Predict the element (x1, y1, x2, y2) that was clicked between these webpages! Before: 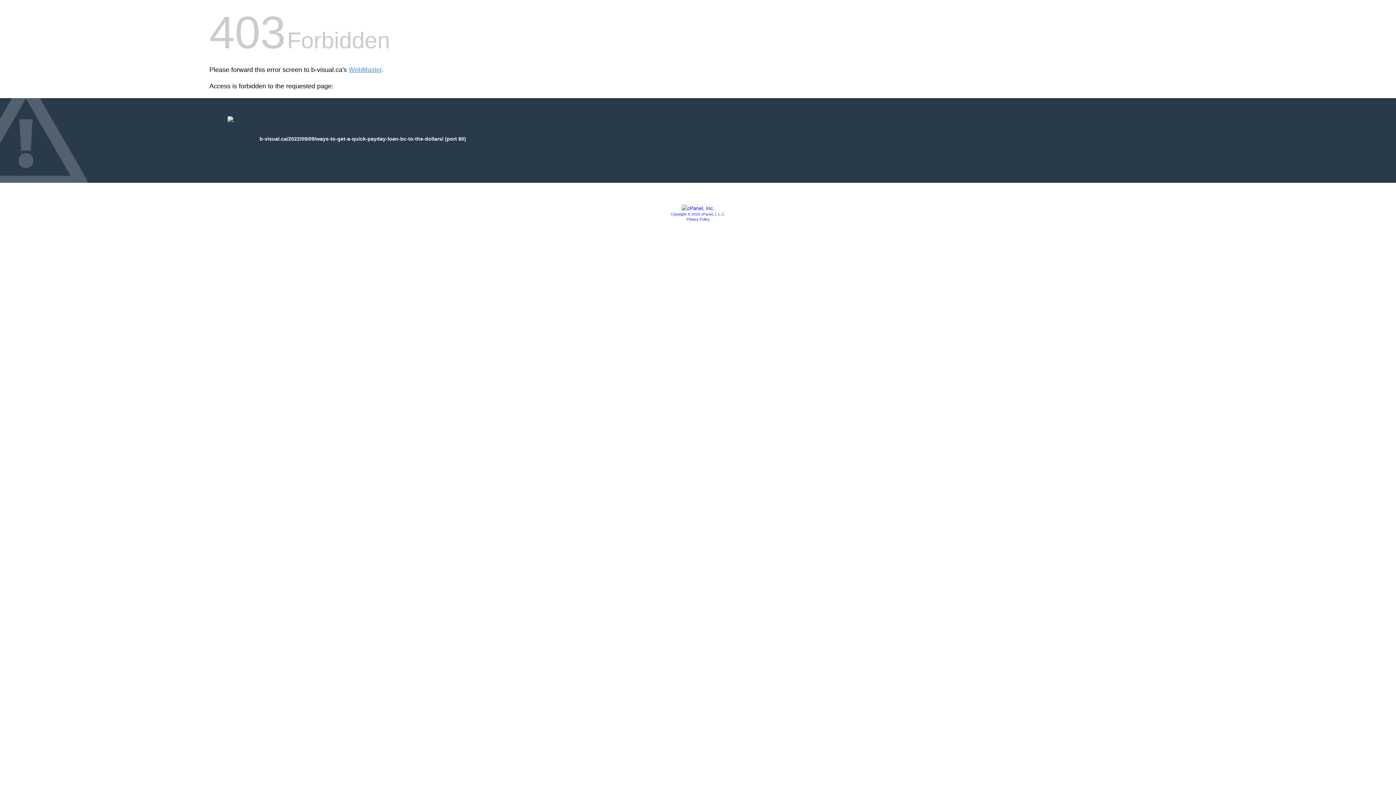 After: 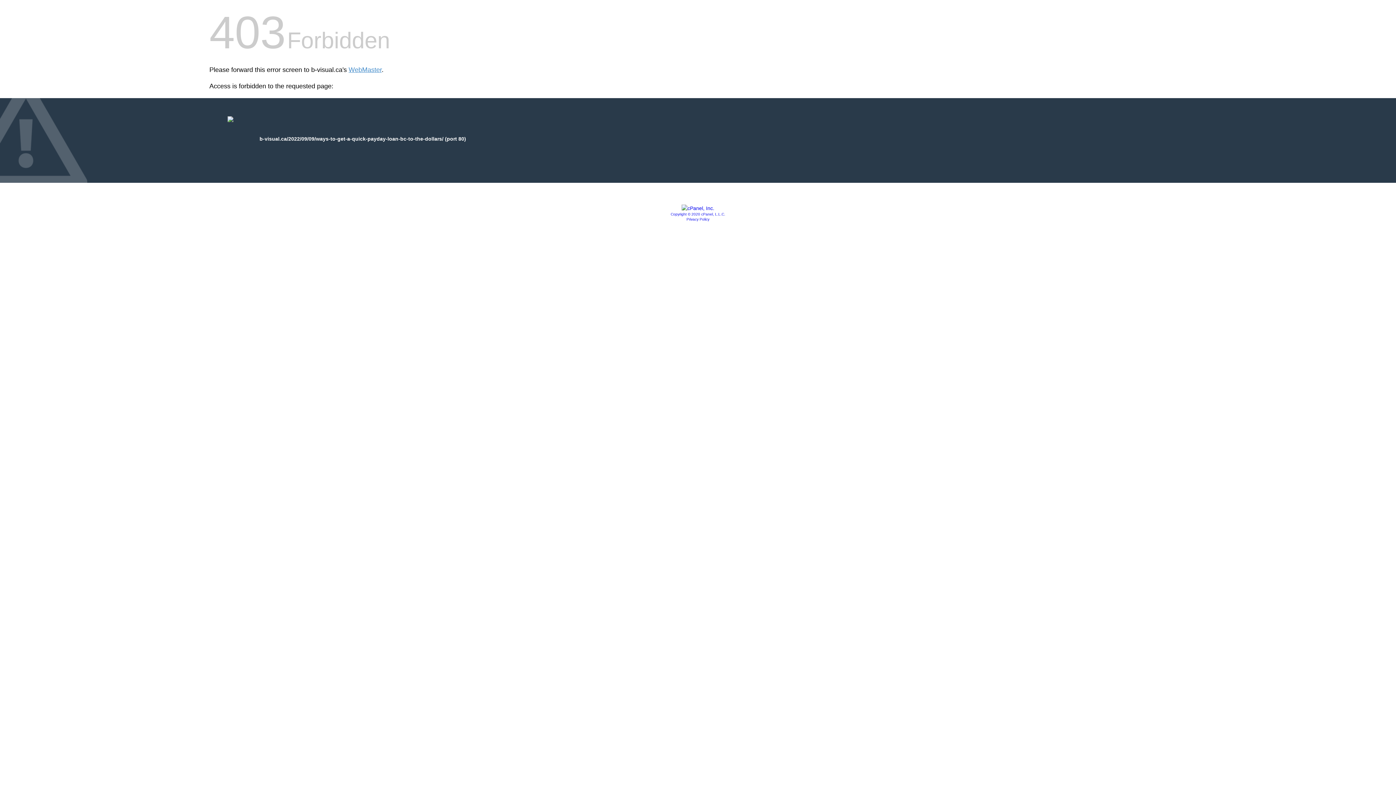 Action: bbox: (681, 205, 714, 211)